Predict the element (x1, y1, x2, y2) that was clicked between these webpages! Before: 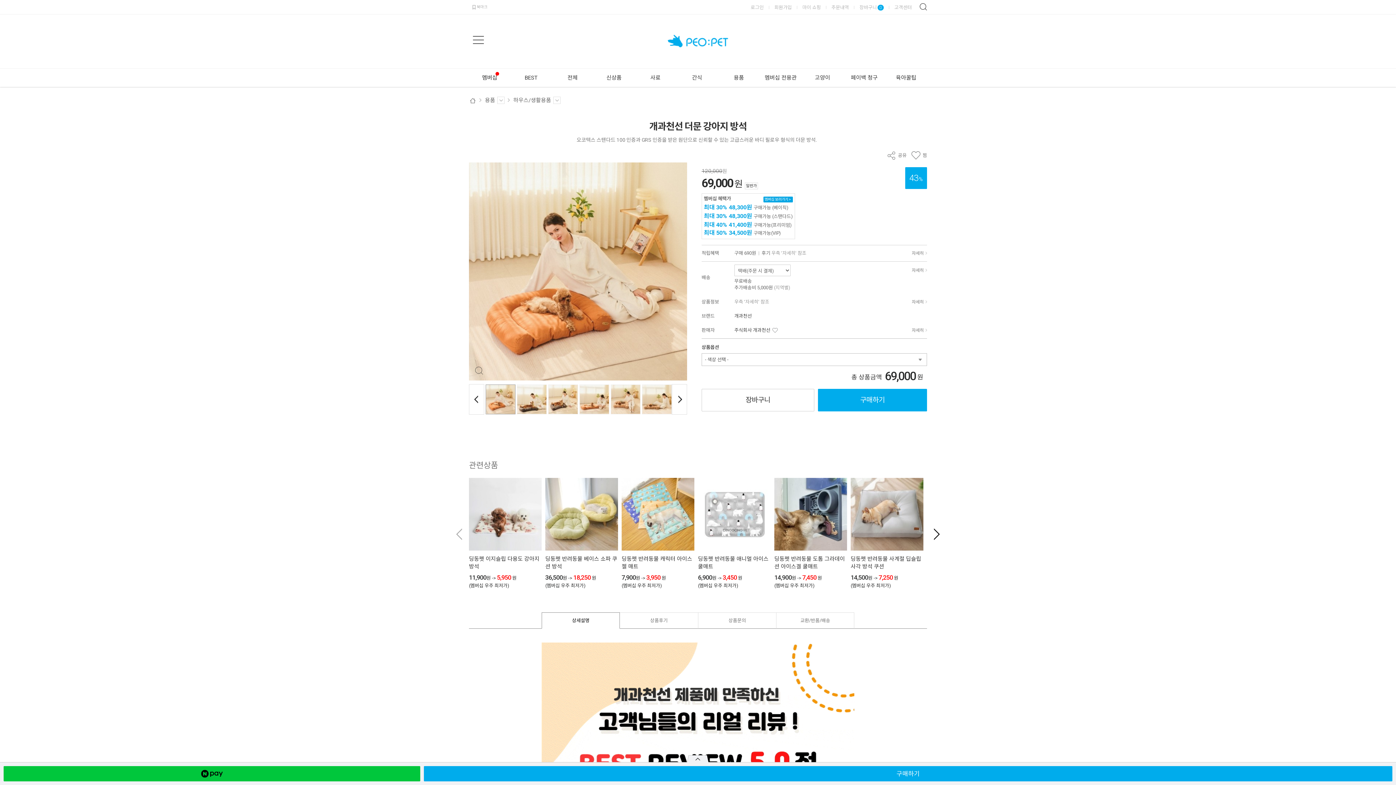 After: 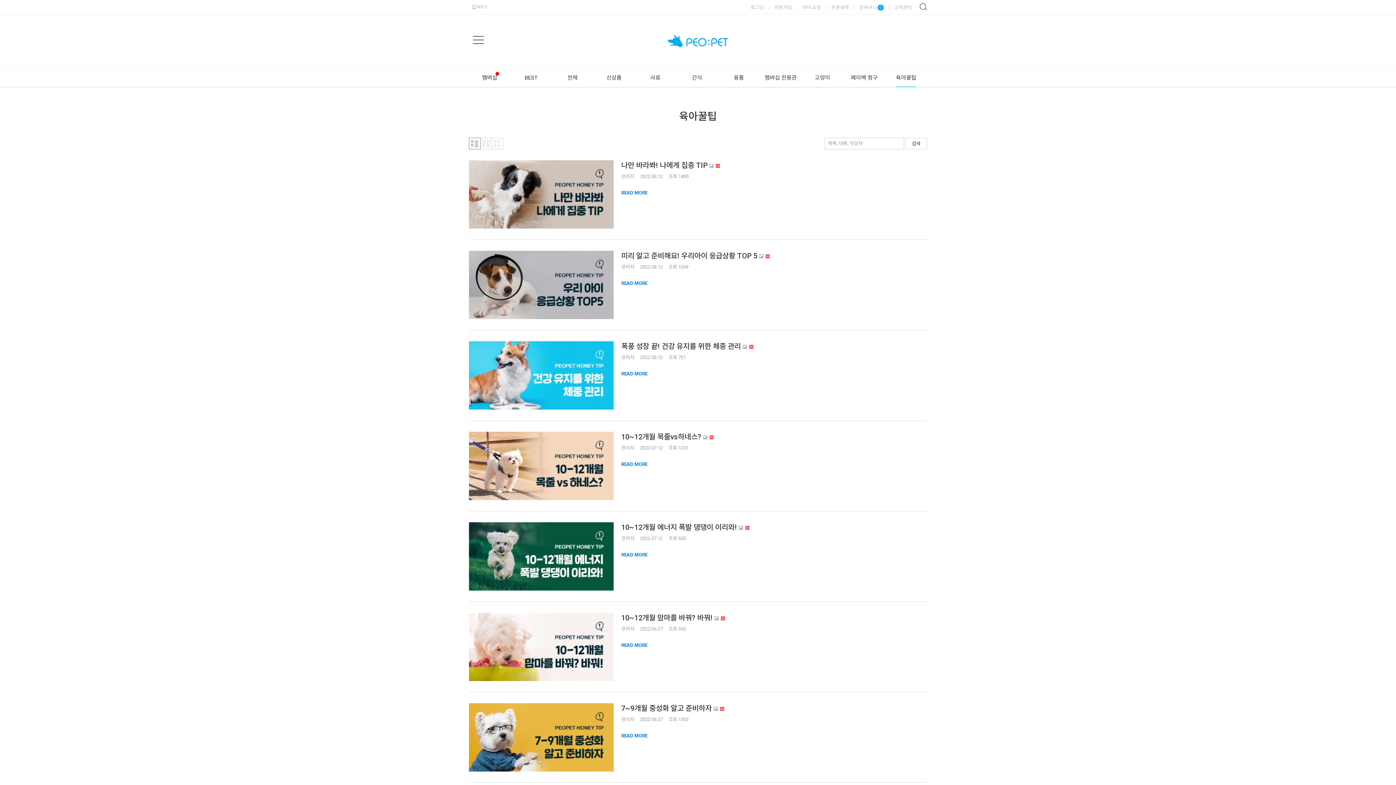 Action: bbox: (885, 68, 927, 86) label: 육아꿀팁